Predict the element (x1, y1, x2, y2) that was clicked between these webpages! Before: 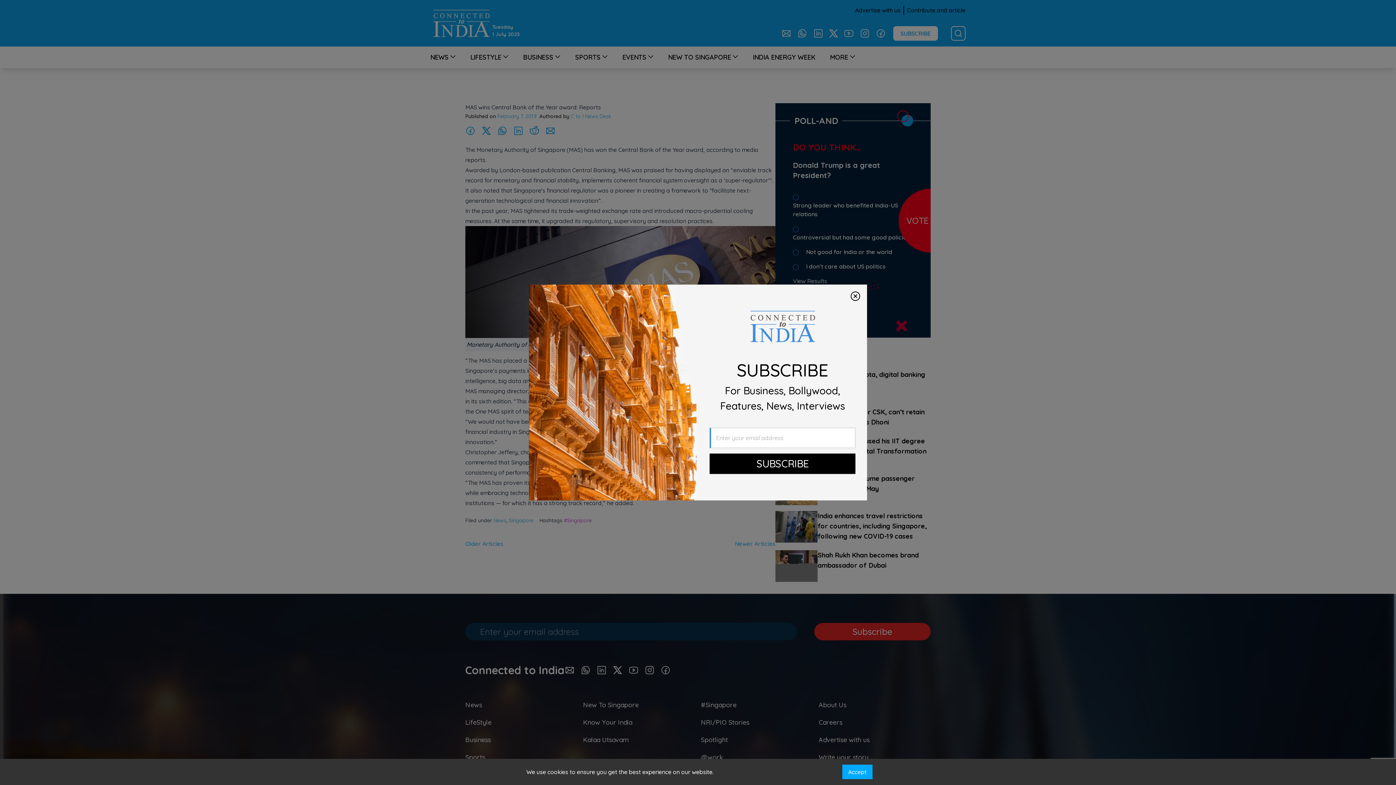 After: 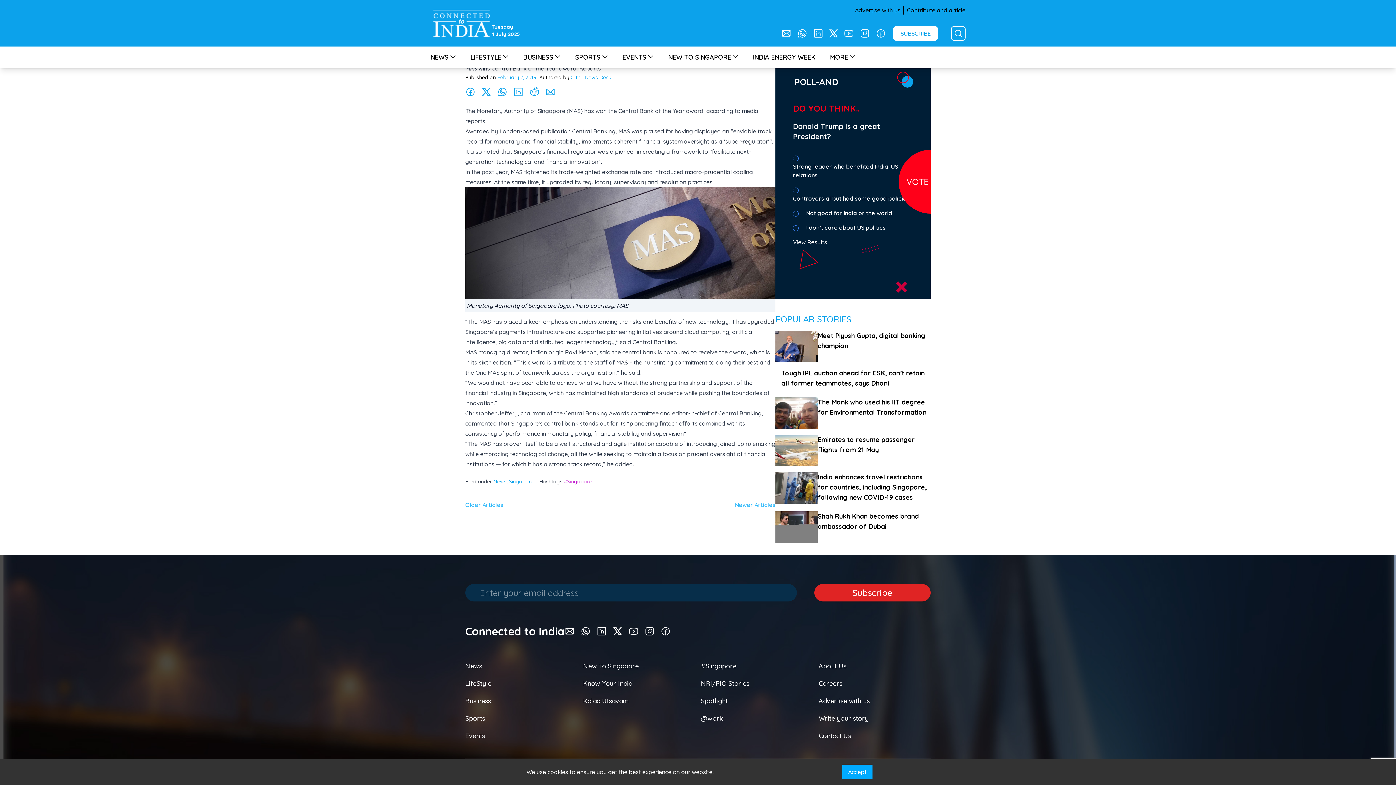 Action: label: SUBSCRIBE bbox: (709, 453, 855, 474)